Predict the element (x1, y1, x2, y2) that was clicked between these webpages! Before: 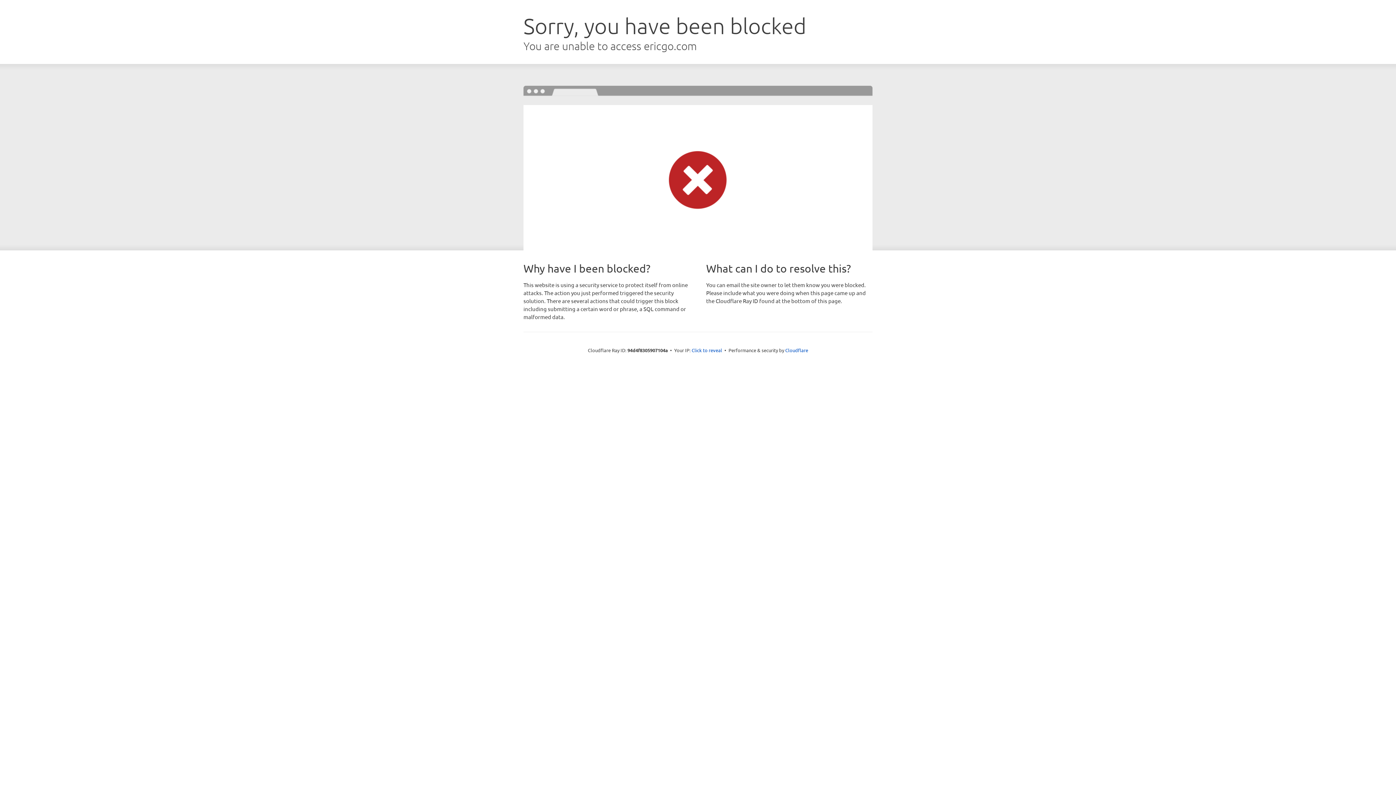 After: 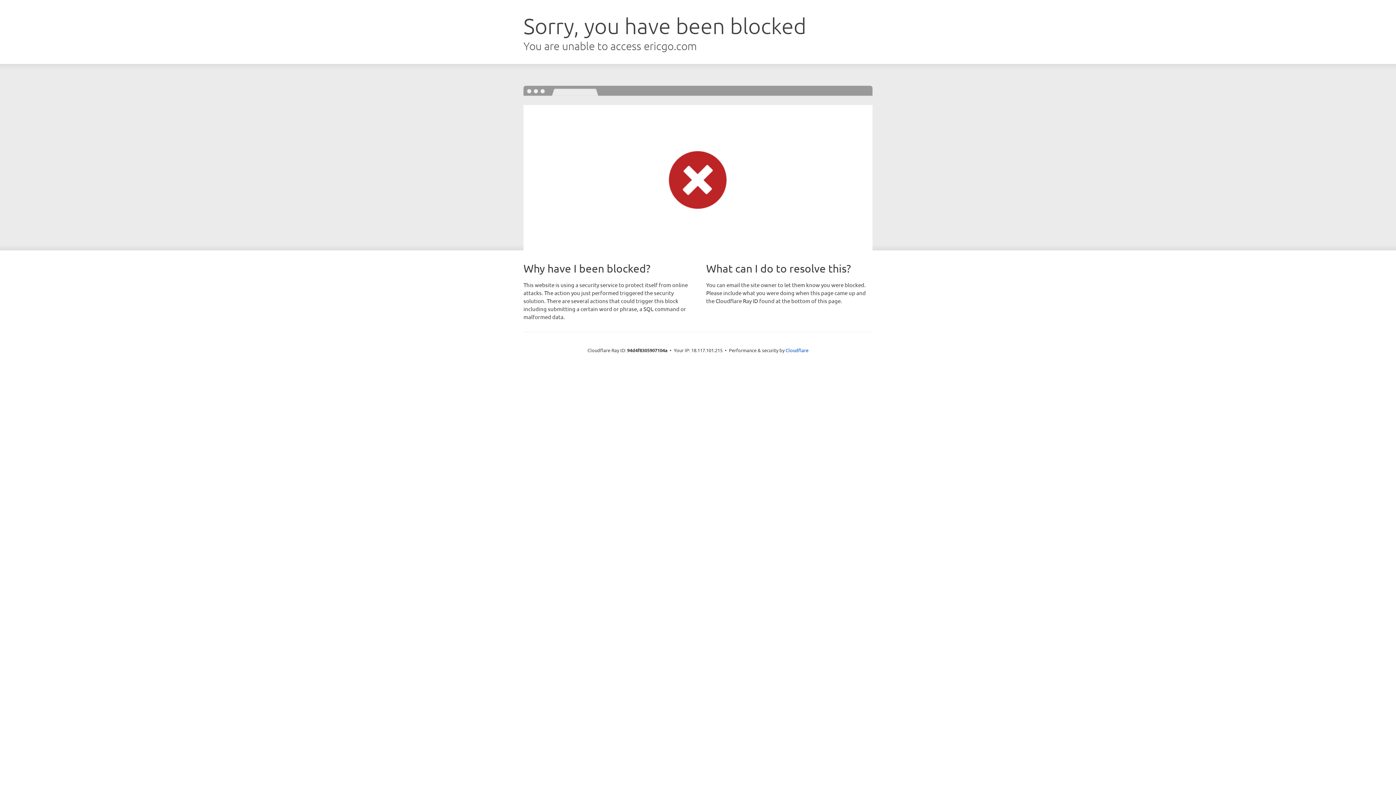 Action: bbox: (691, 346, 722, 353) label: Click to reveal